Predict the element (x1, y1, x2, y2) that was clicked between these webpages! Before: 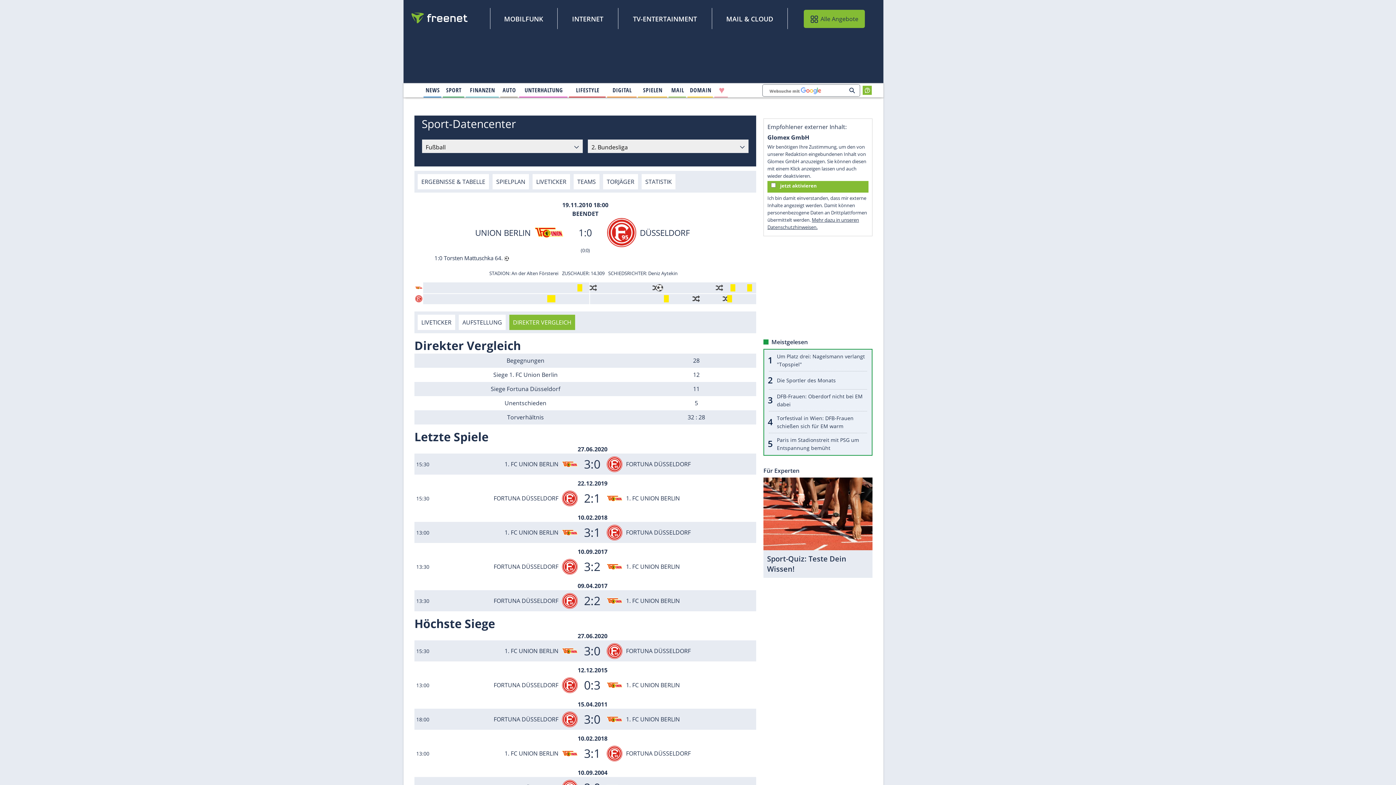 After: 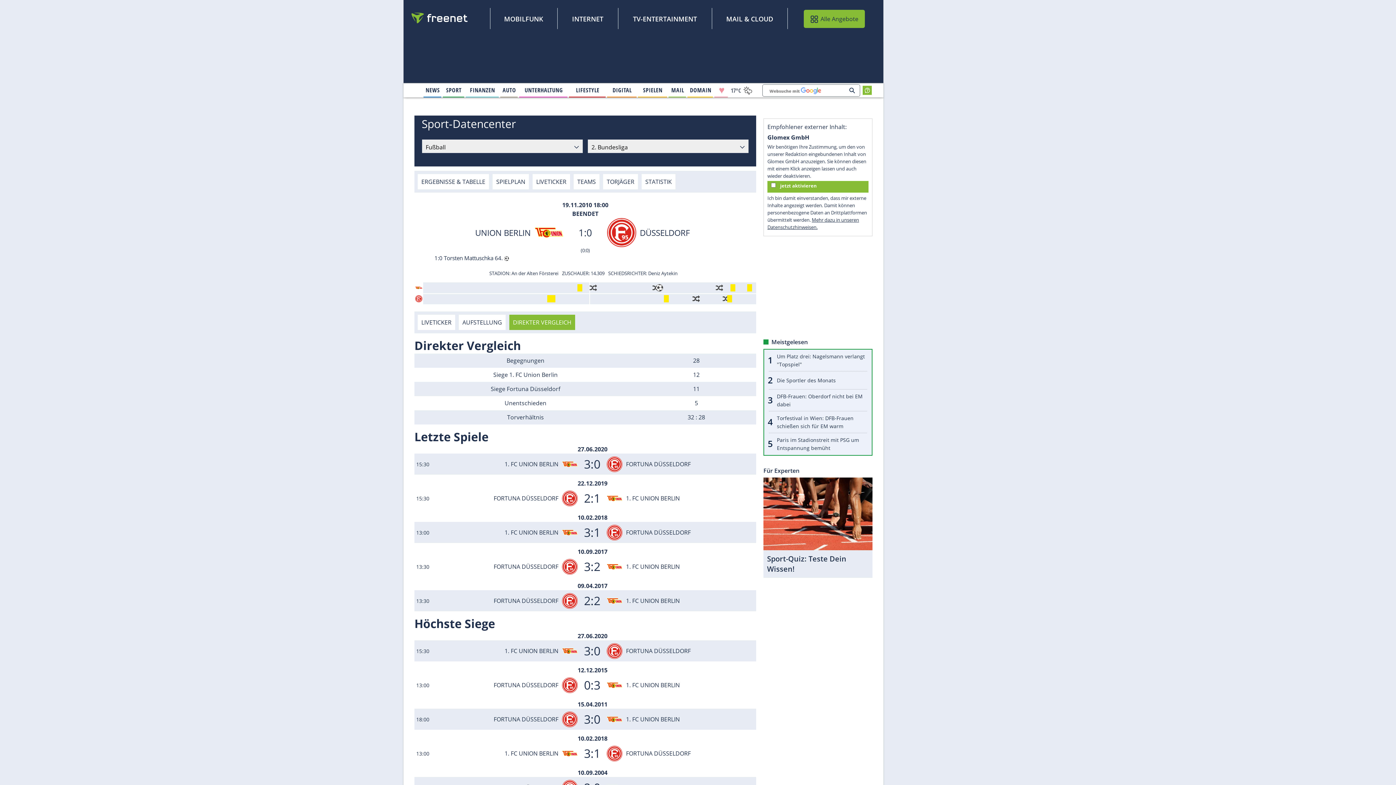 Action: bbox: (509, 314, 575, 330) label: DIREKTER VERGLEICH